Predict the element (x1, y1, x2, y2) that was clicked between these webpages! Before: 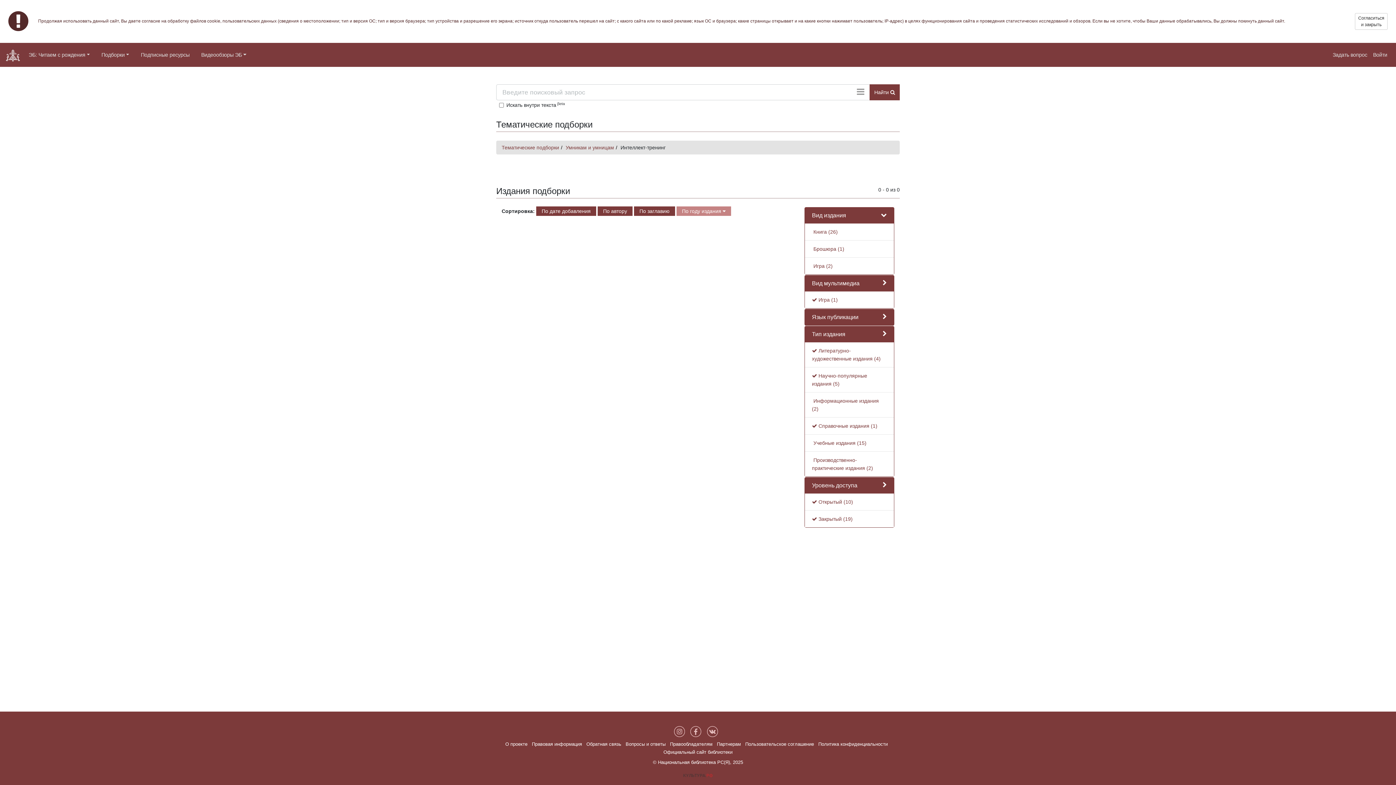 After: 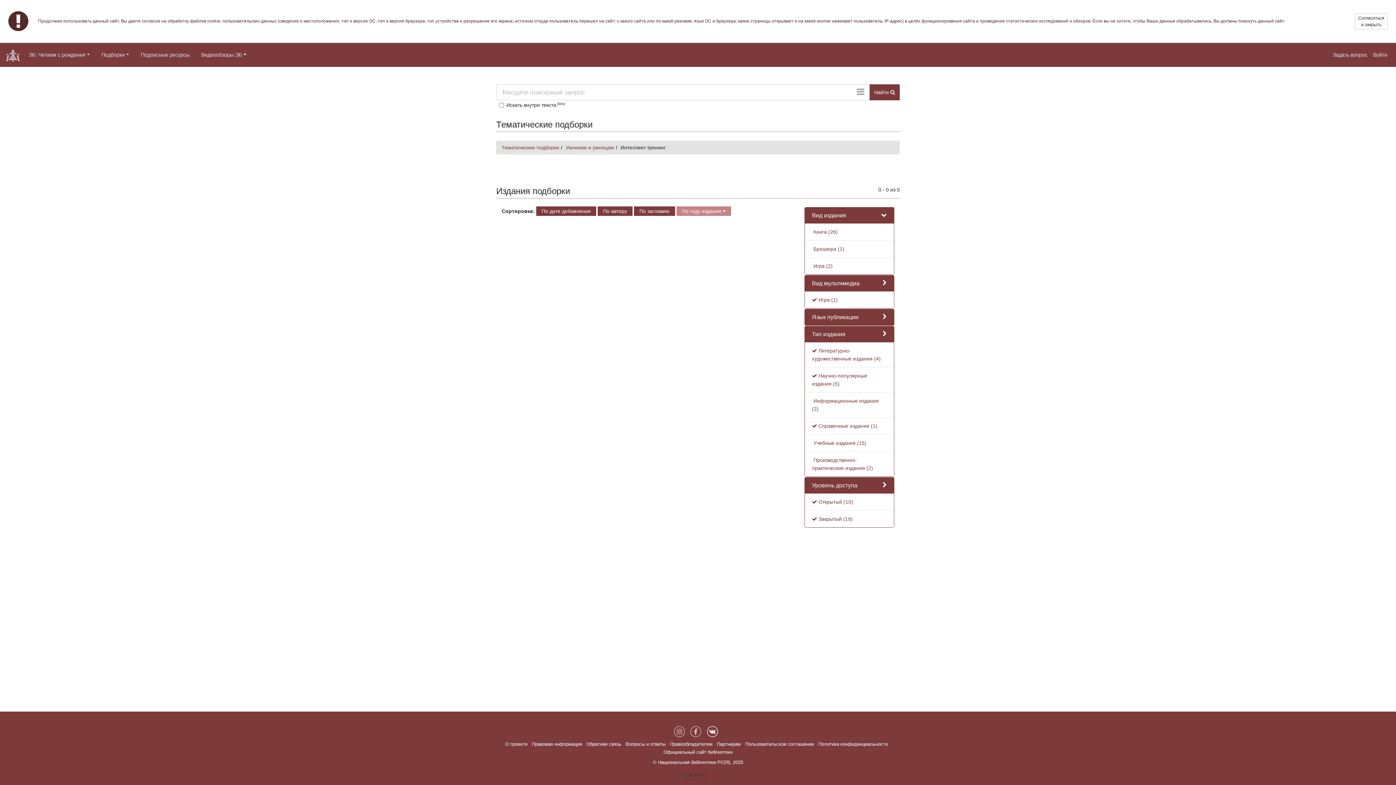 Action: bbox: (707, 728, 718, 734)